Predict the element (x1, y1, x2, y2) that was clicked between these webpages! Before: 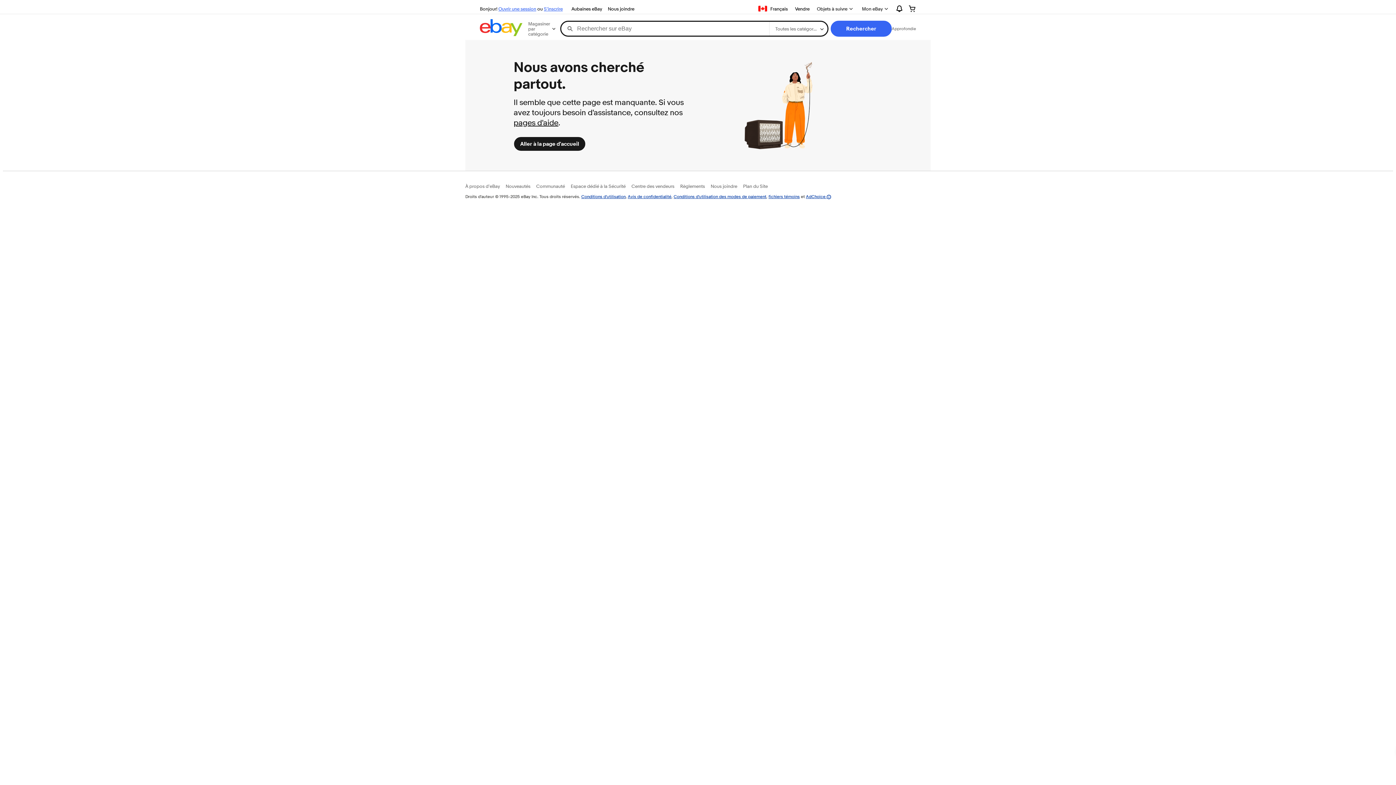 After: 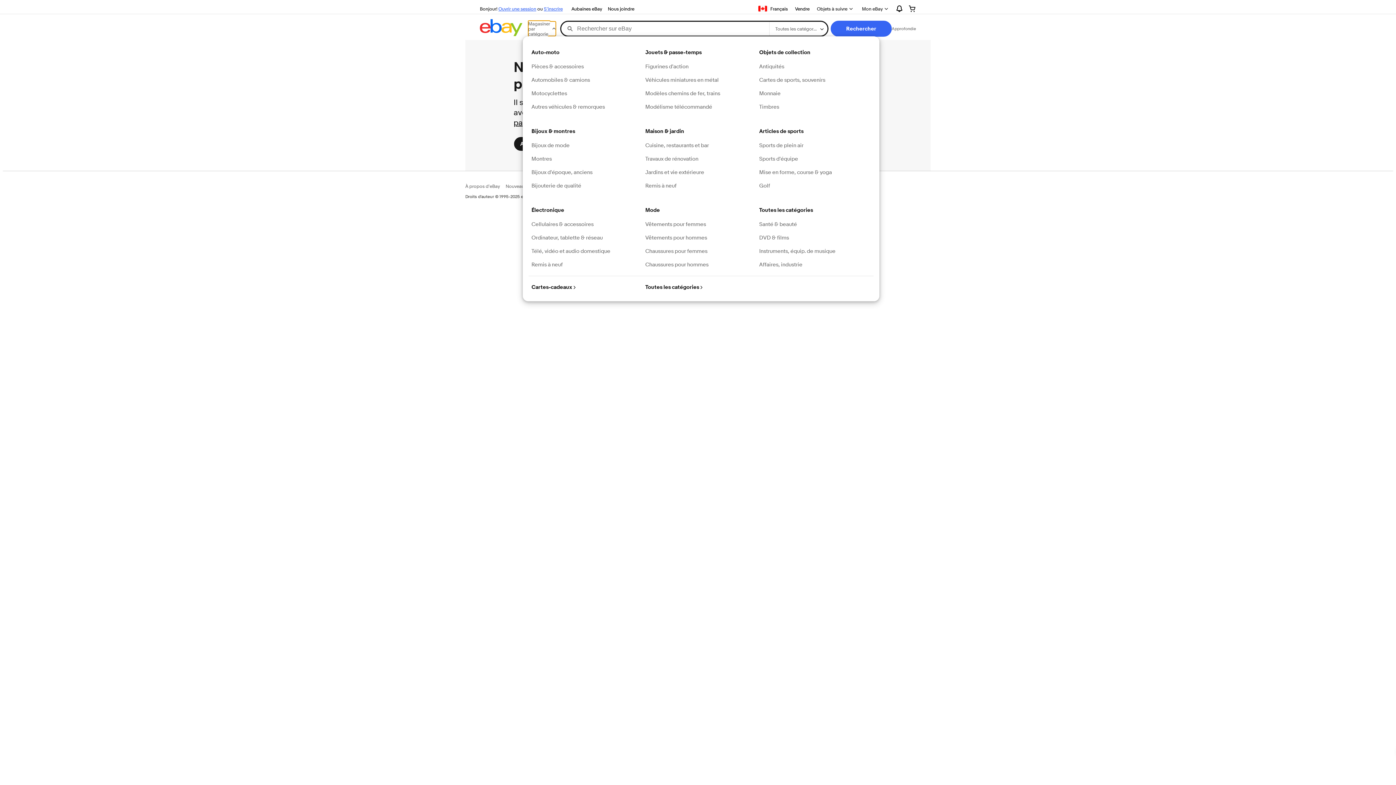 Action: bbox: (528, 21, 556, 36) label: Magasiner par catégorie